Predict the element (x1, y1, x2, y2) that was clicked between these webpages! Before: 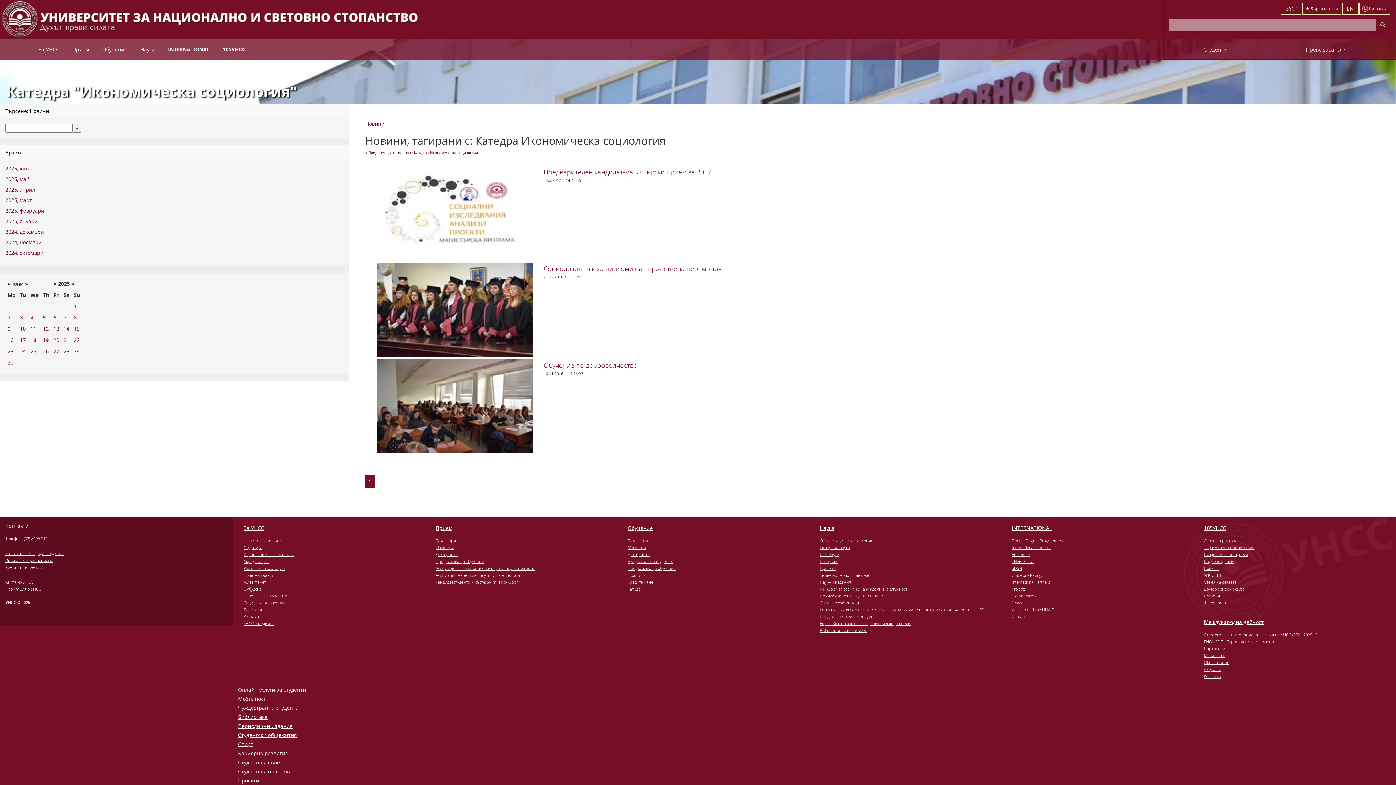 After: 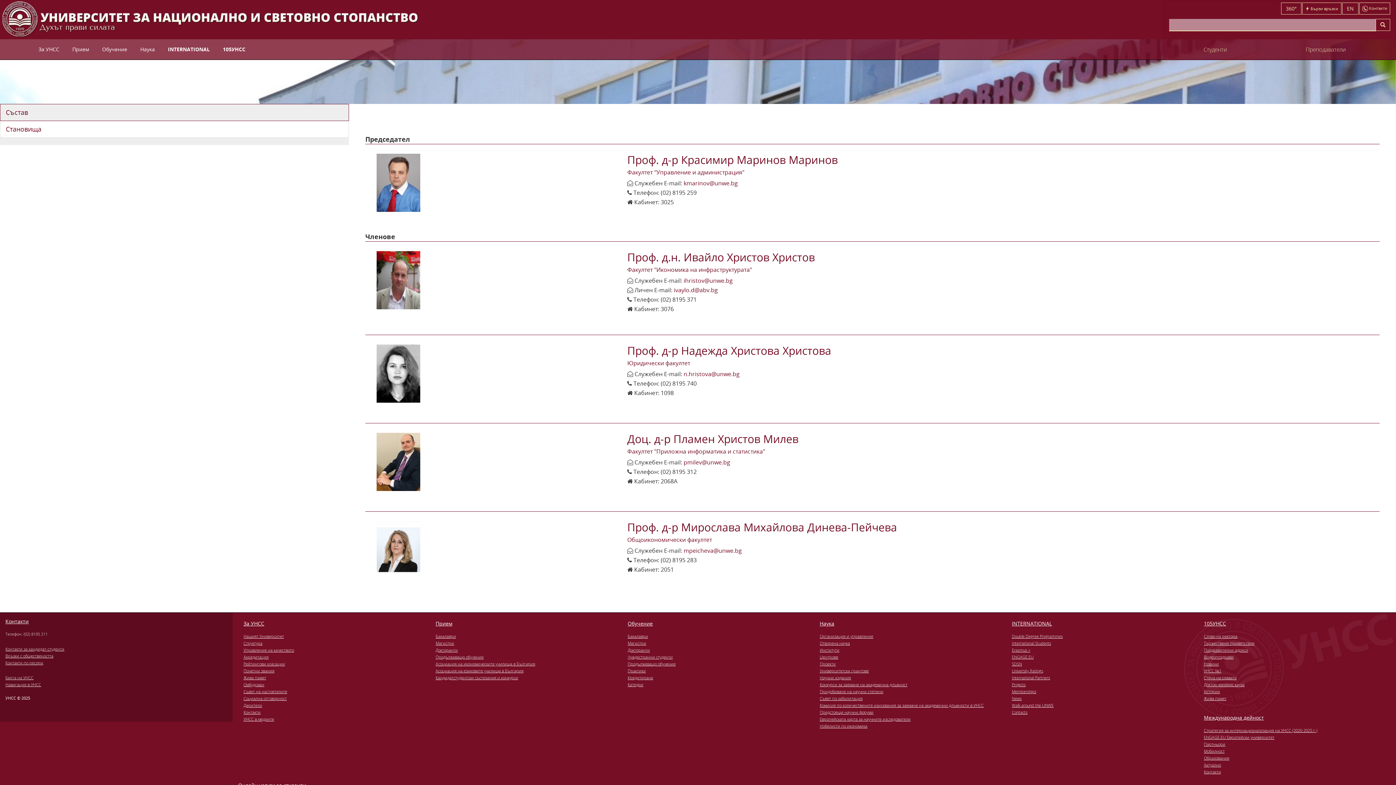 Action: label: Комисия по количествените изисквания за заемане на академични длъжности в УНСС bbox: (819, 607, 1001, 612)